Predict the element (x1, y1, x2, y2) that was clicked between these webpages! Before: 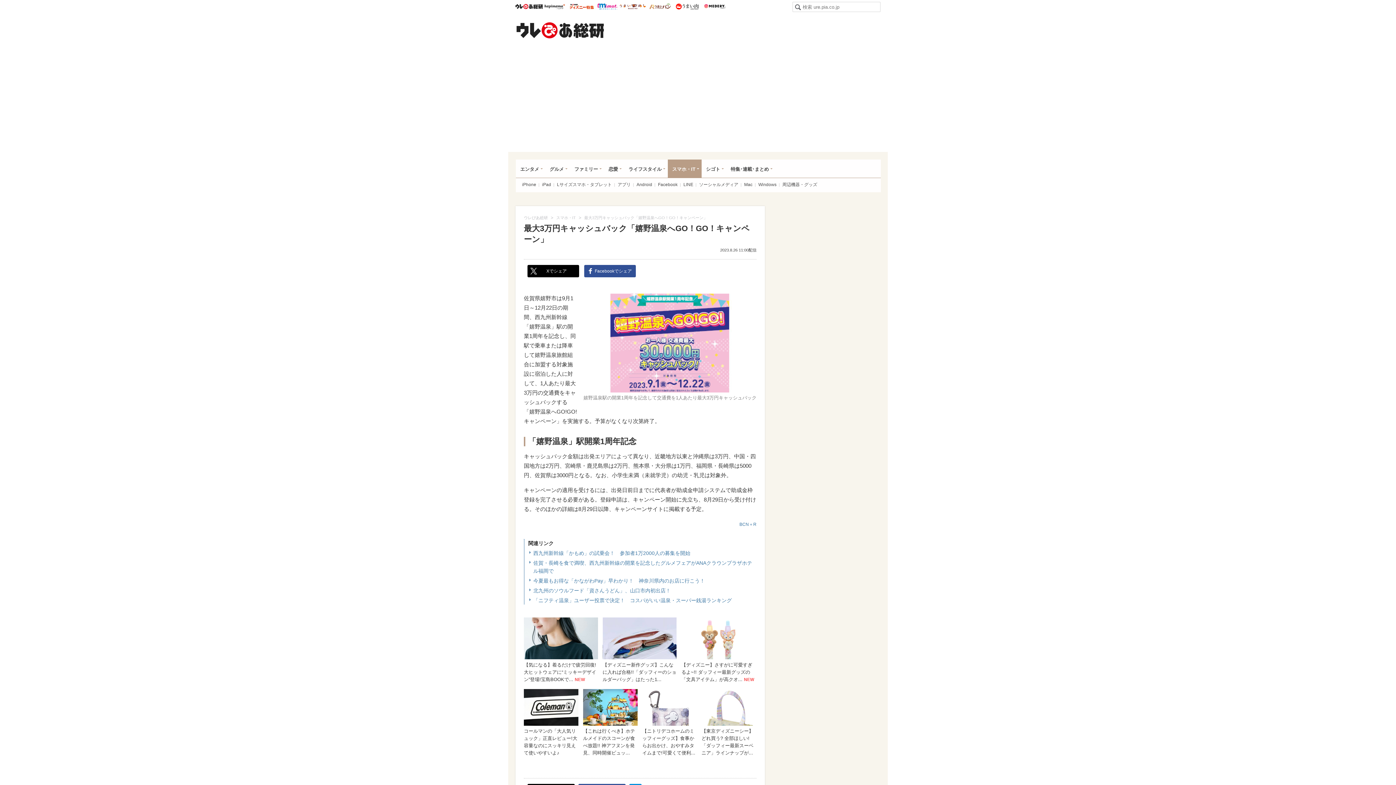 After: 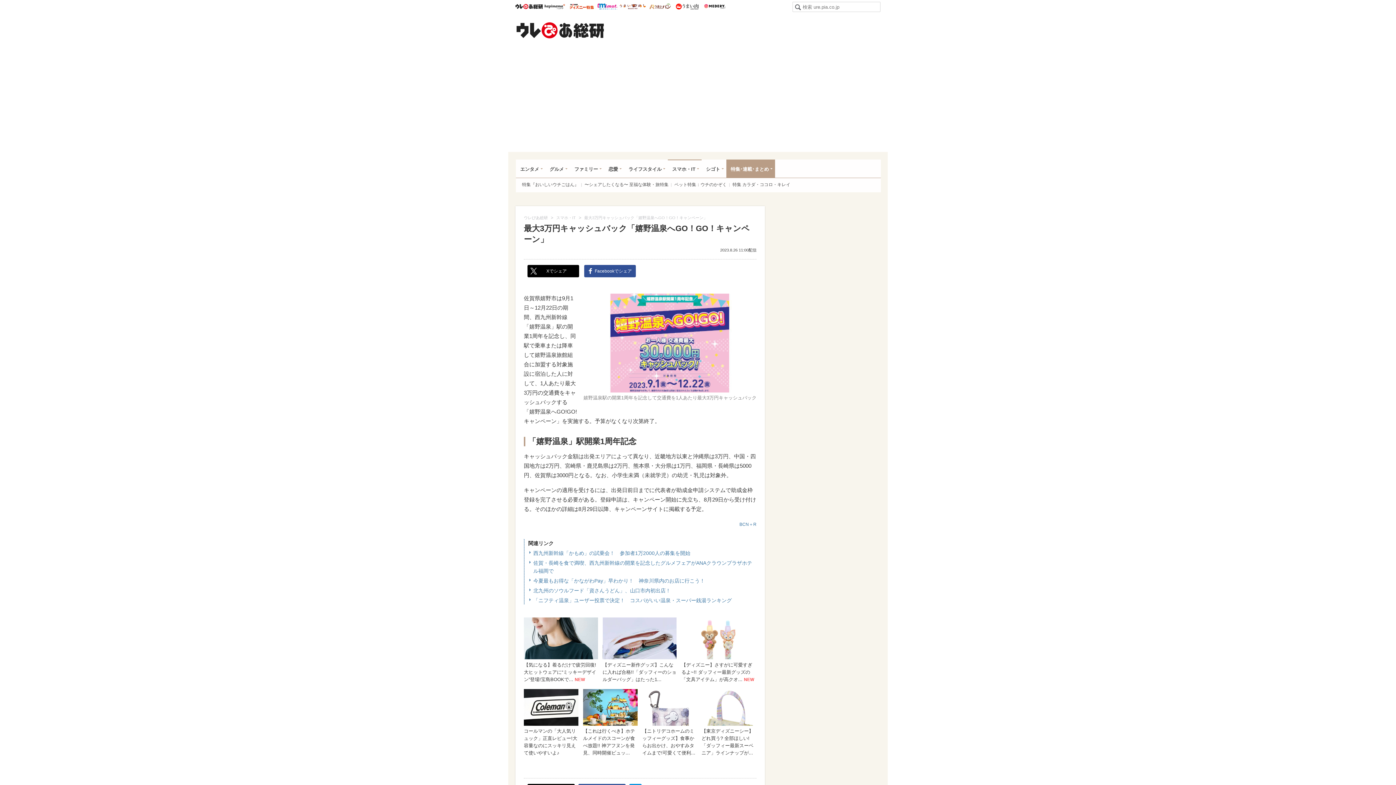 Action: bbox: (726, 159, 775, 177) label: 特集･連載･まとめ